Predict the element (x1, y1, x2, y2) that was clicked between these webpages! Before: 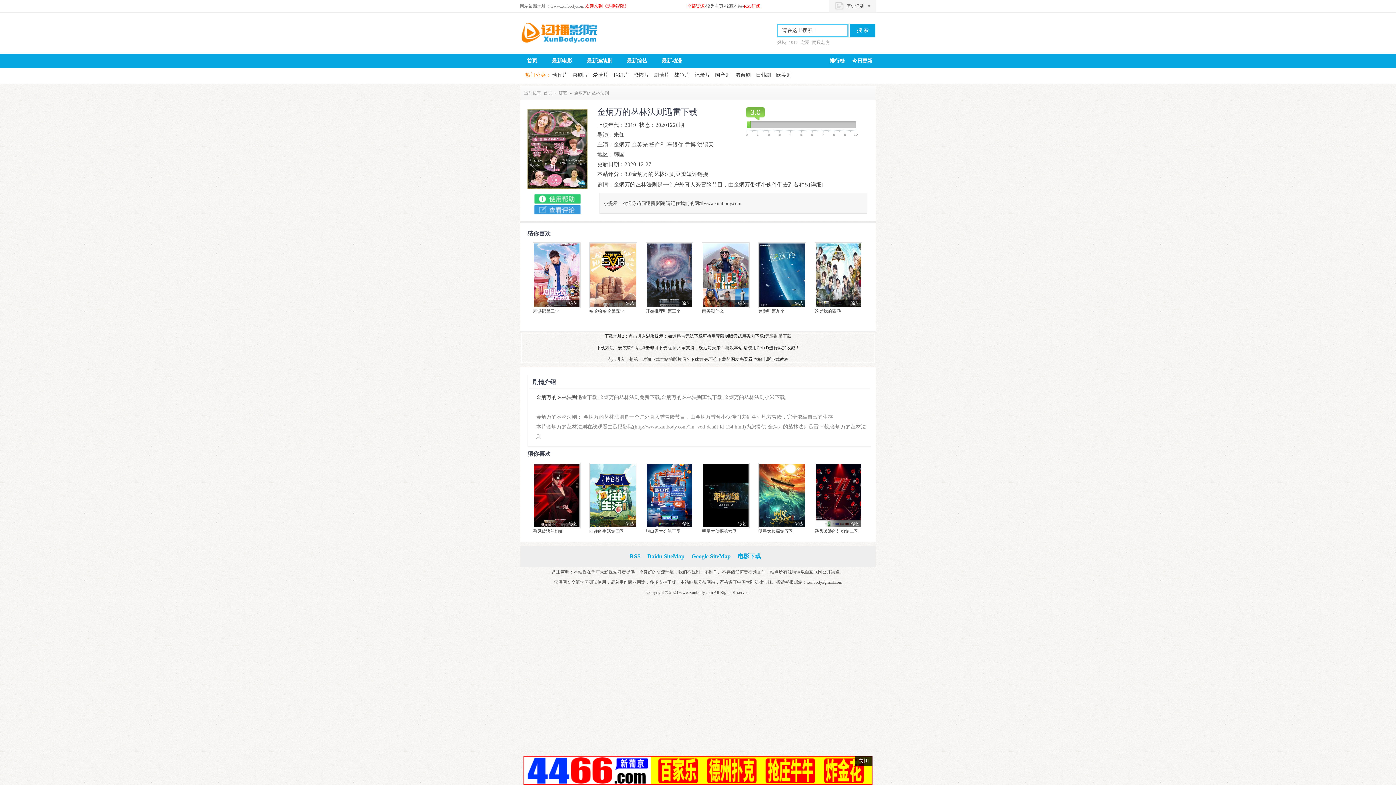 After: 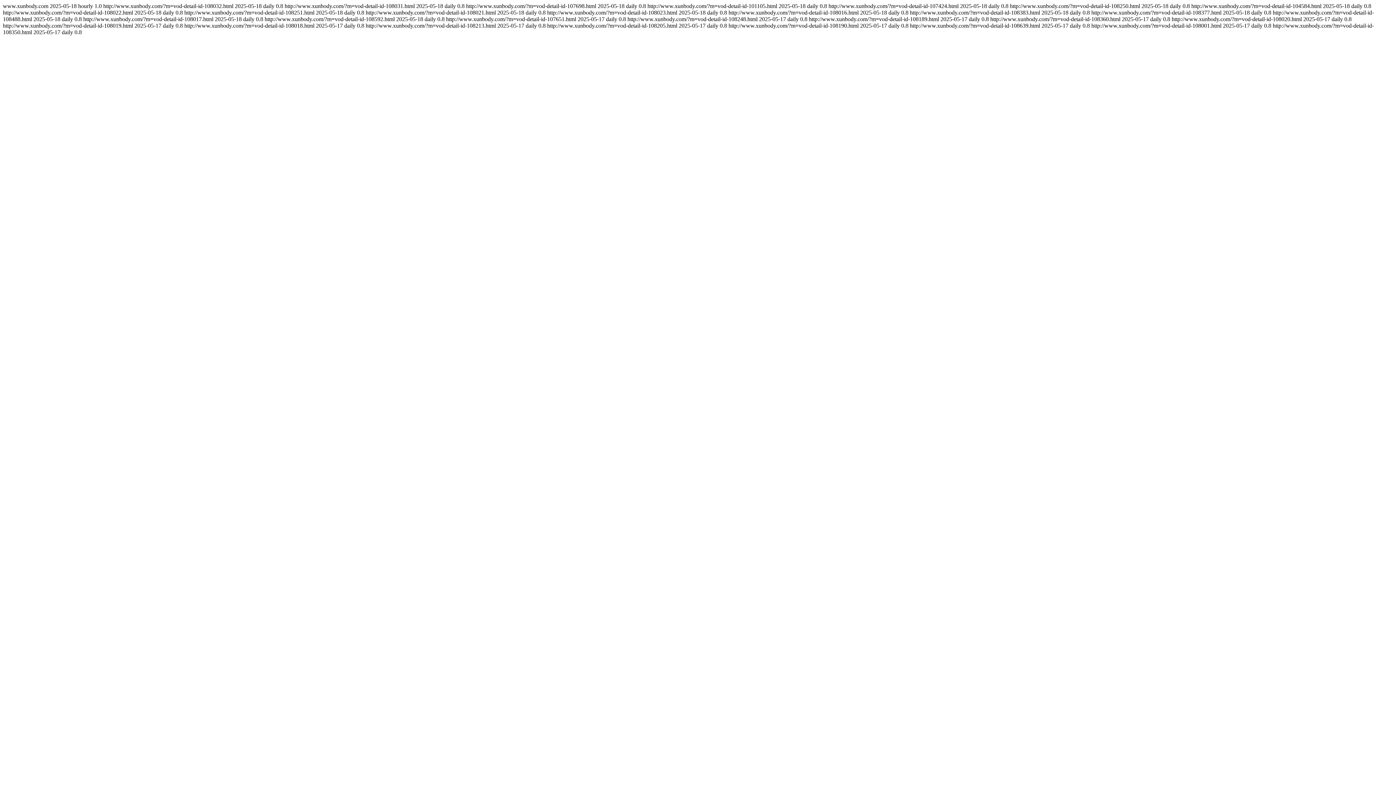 Action: bbox: (691, 553, 736, 559) label: Google SiteMap